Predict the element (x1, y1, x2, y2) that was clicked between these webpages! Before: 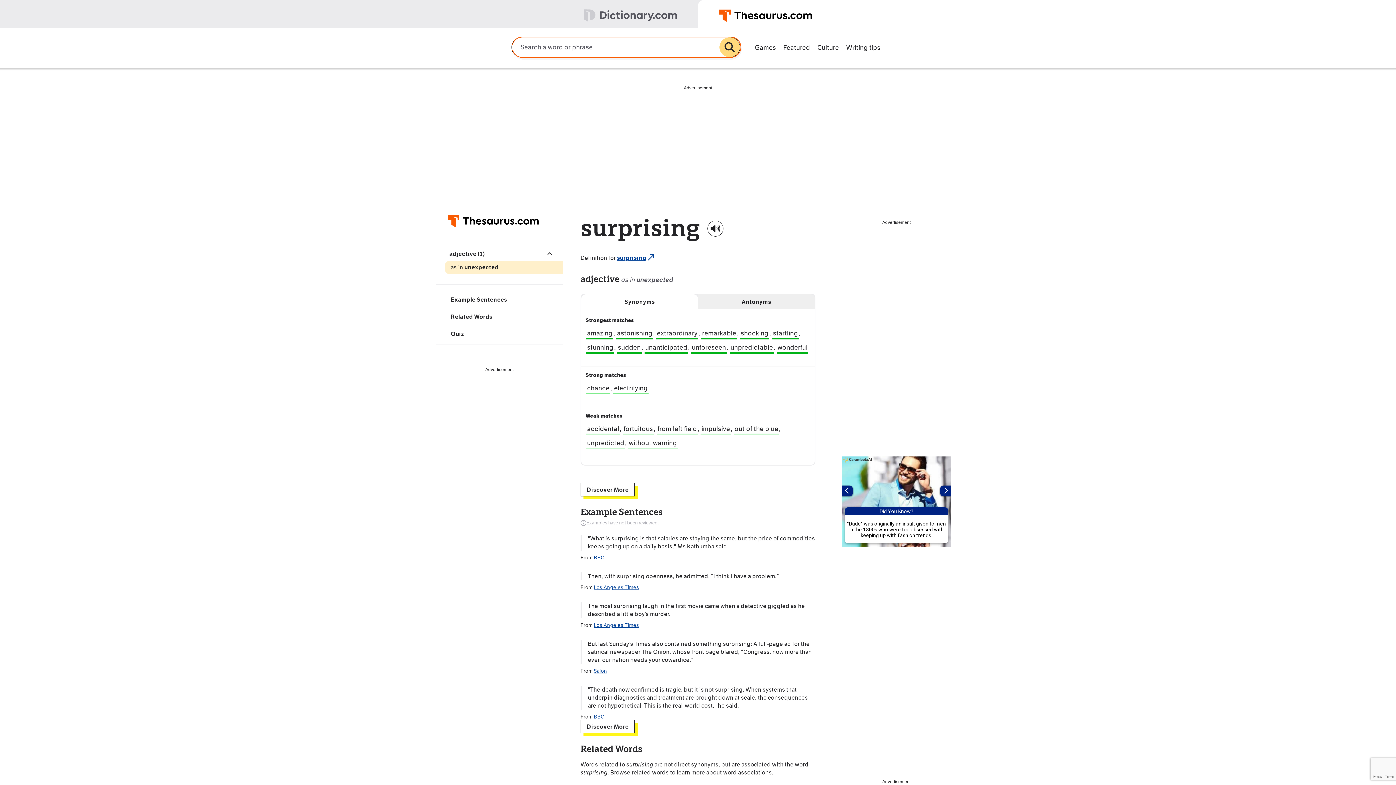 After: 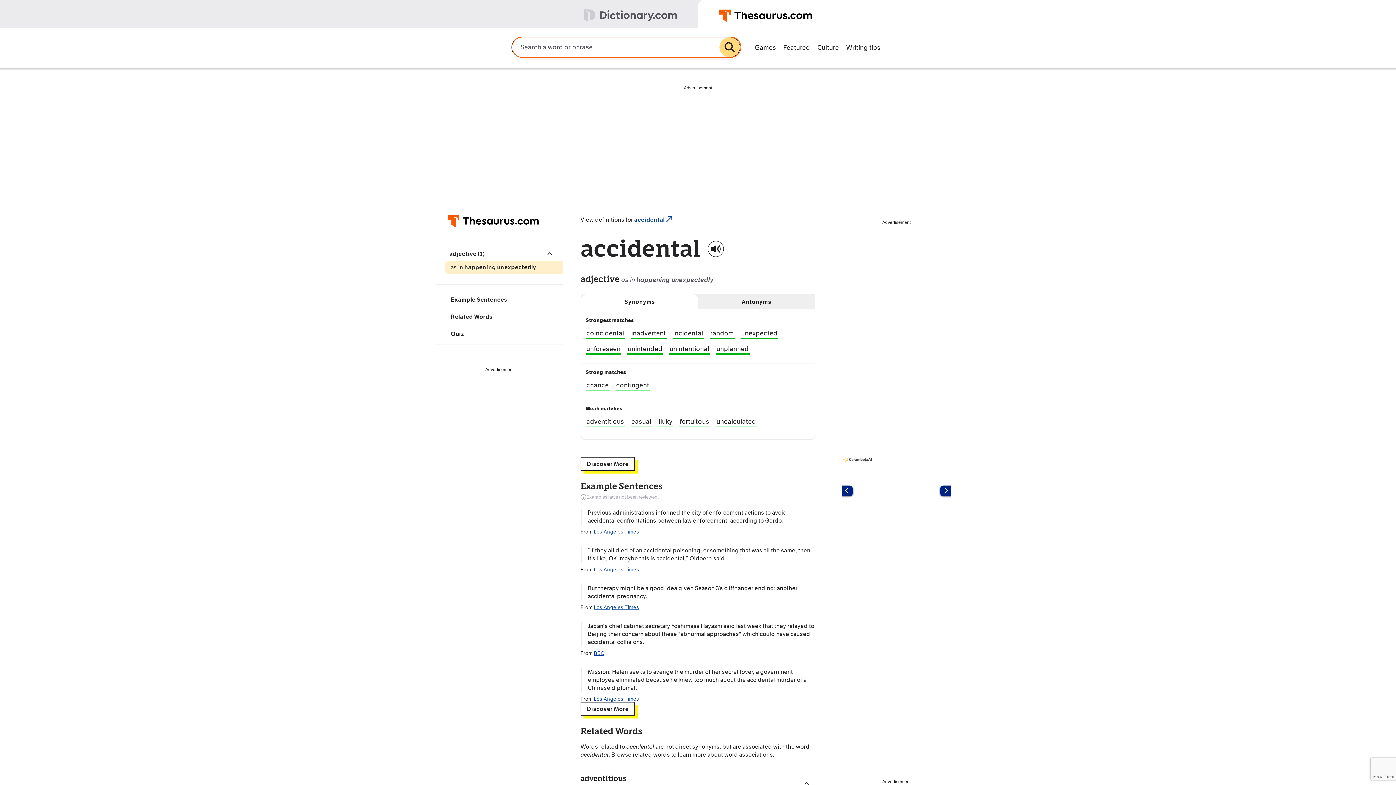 Action: bbox: (586, 424, 620, 435) label: accidental